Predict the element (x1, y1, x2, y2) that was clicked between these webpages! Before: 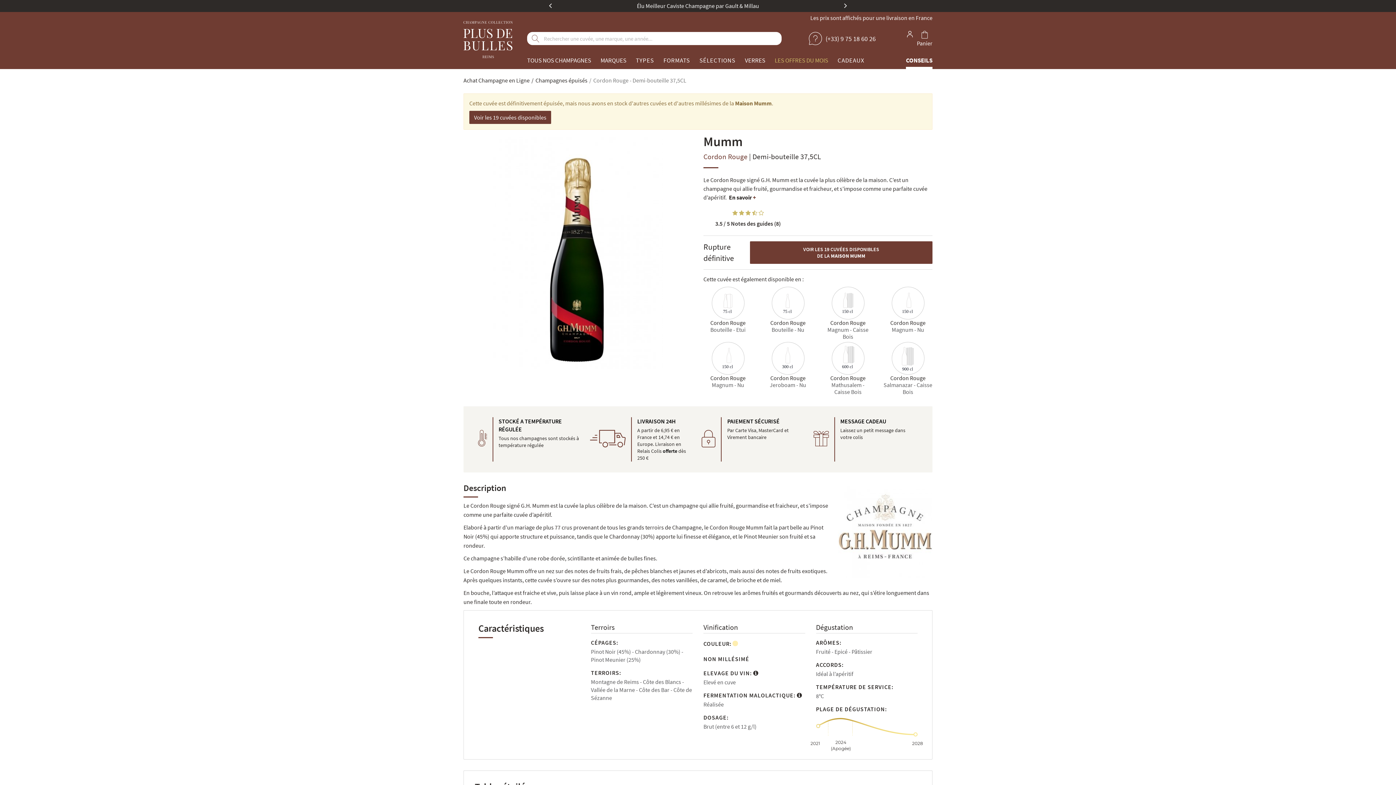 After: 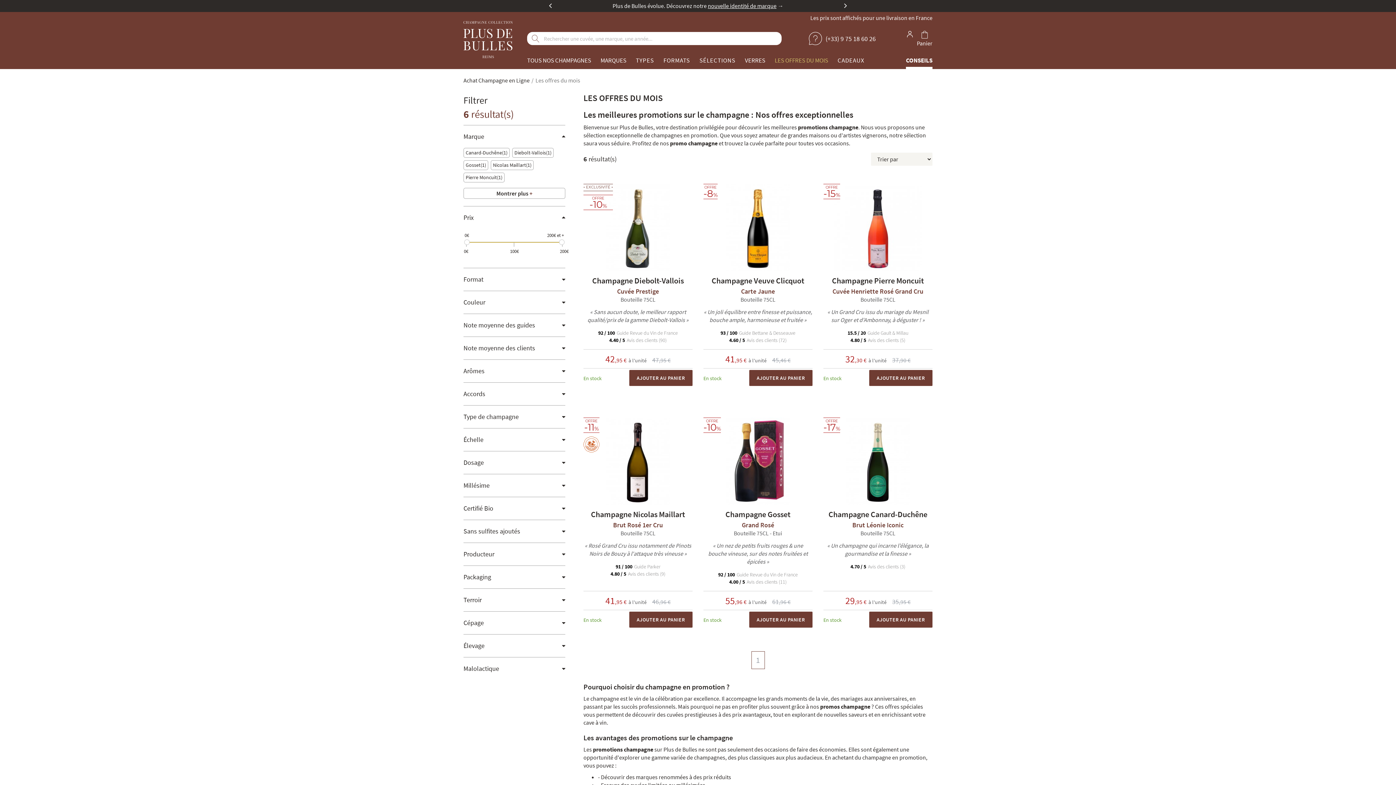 Action: label: LES OFFRES DU MOIS bbox: (770, 51, 833, 69)